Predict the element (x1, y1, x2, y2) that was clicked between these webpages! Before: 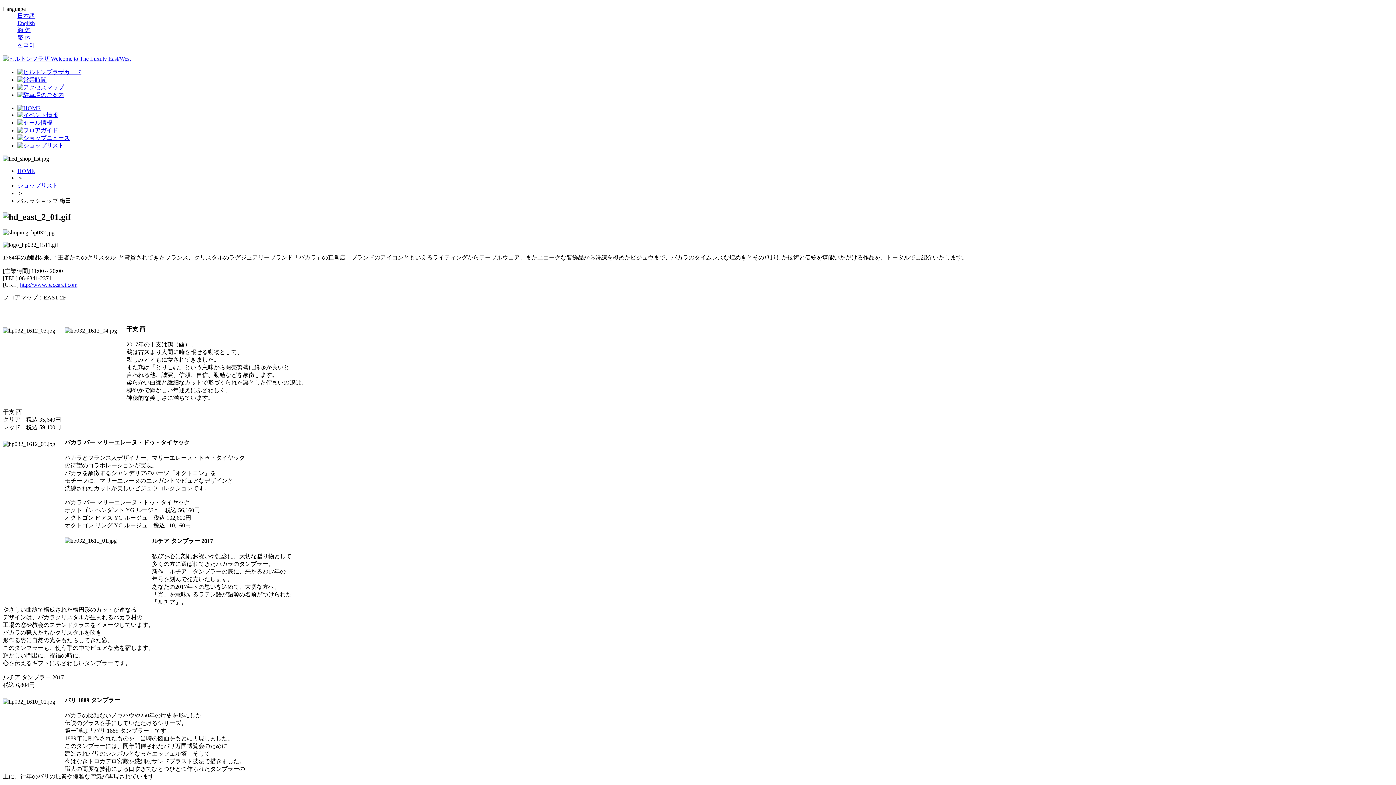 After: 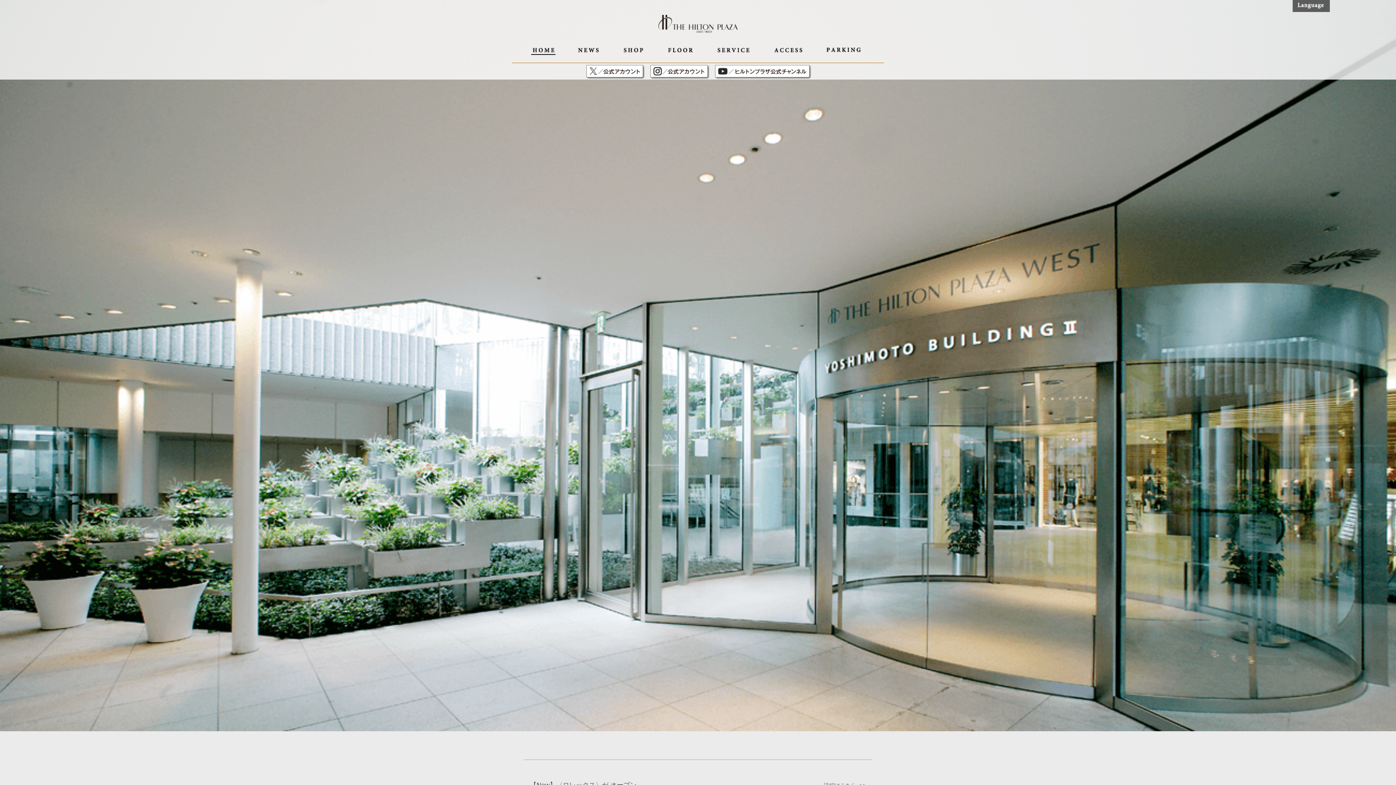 Action: label: 日本語 bbox: (17, 12, 34, 18)